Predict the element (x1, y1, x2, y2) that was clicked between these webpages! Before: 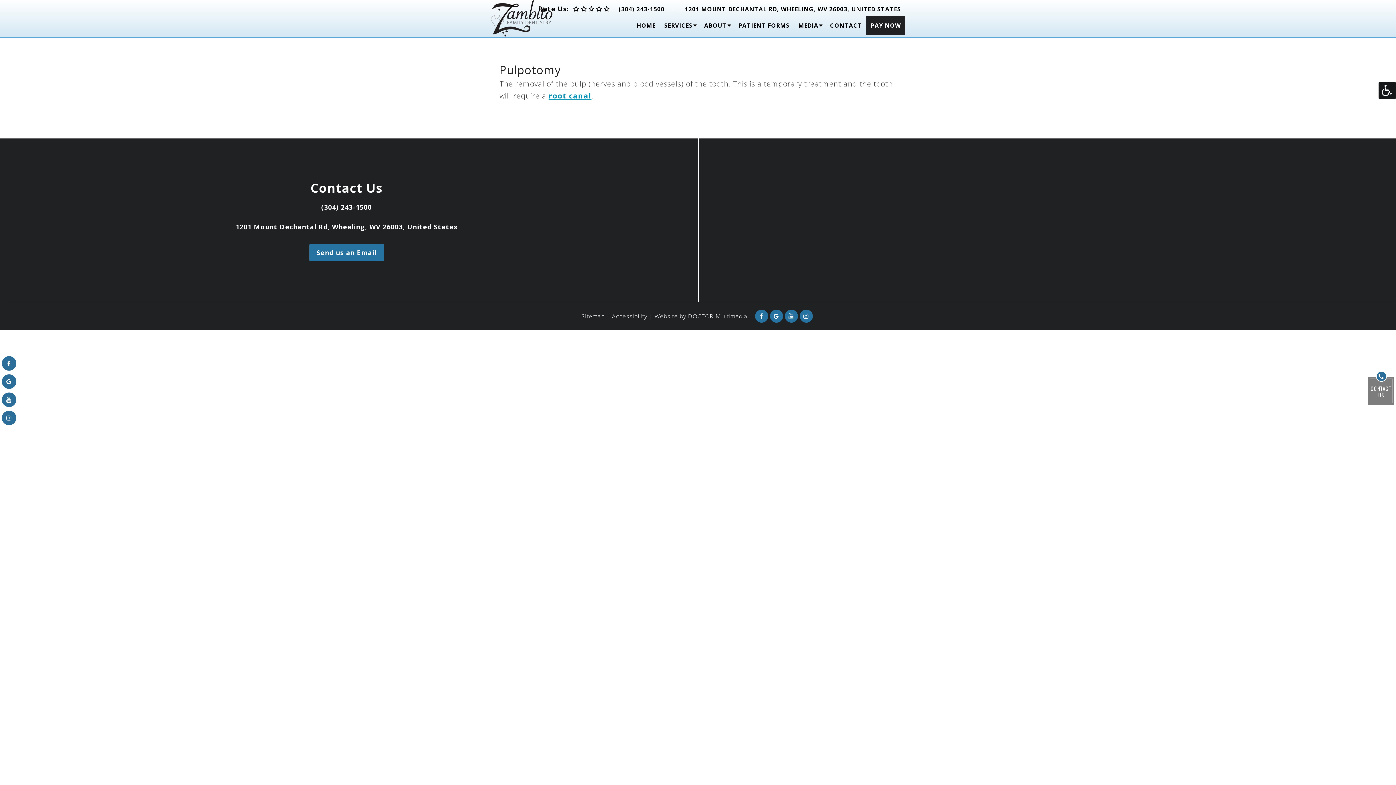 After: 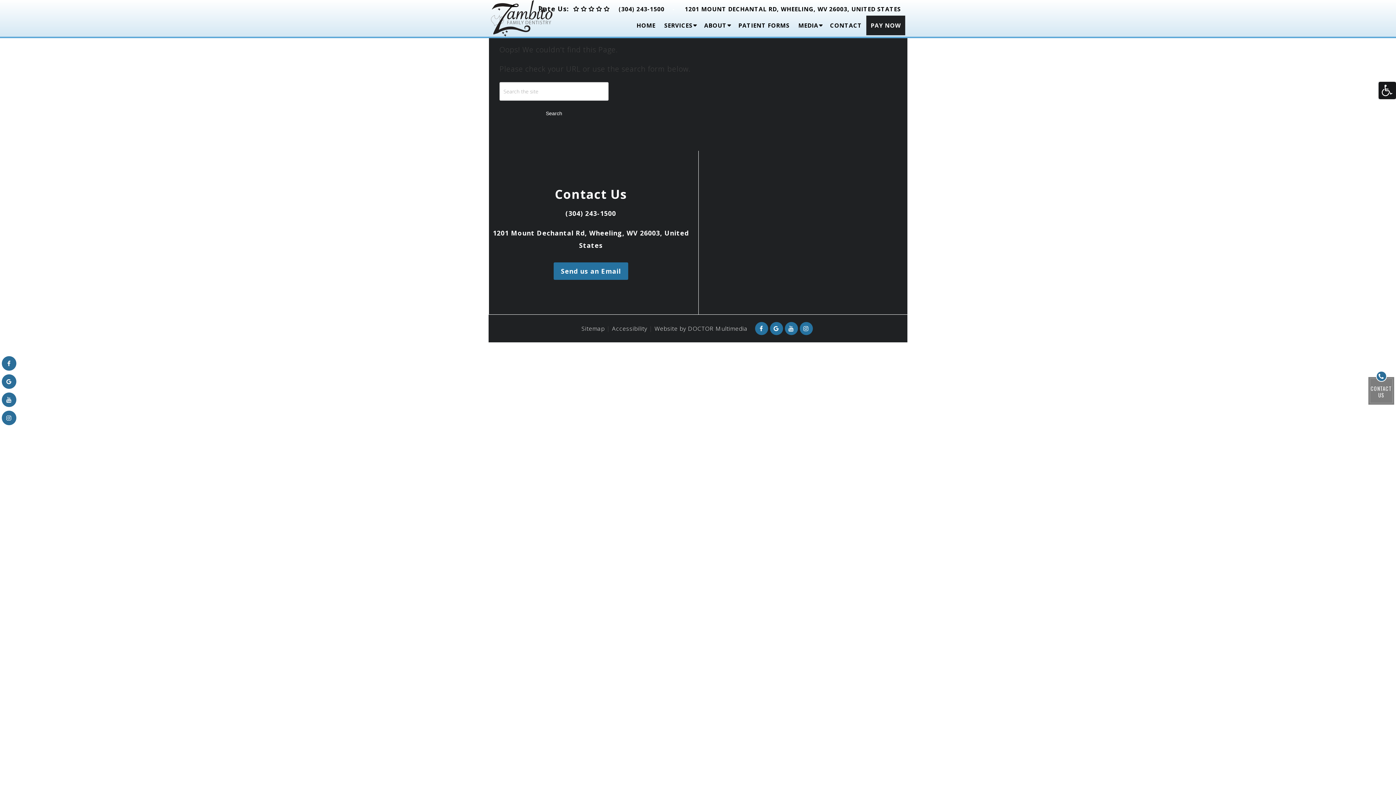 Action: bbox: (612, 312, 647, 320) label: Accessibility